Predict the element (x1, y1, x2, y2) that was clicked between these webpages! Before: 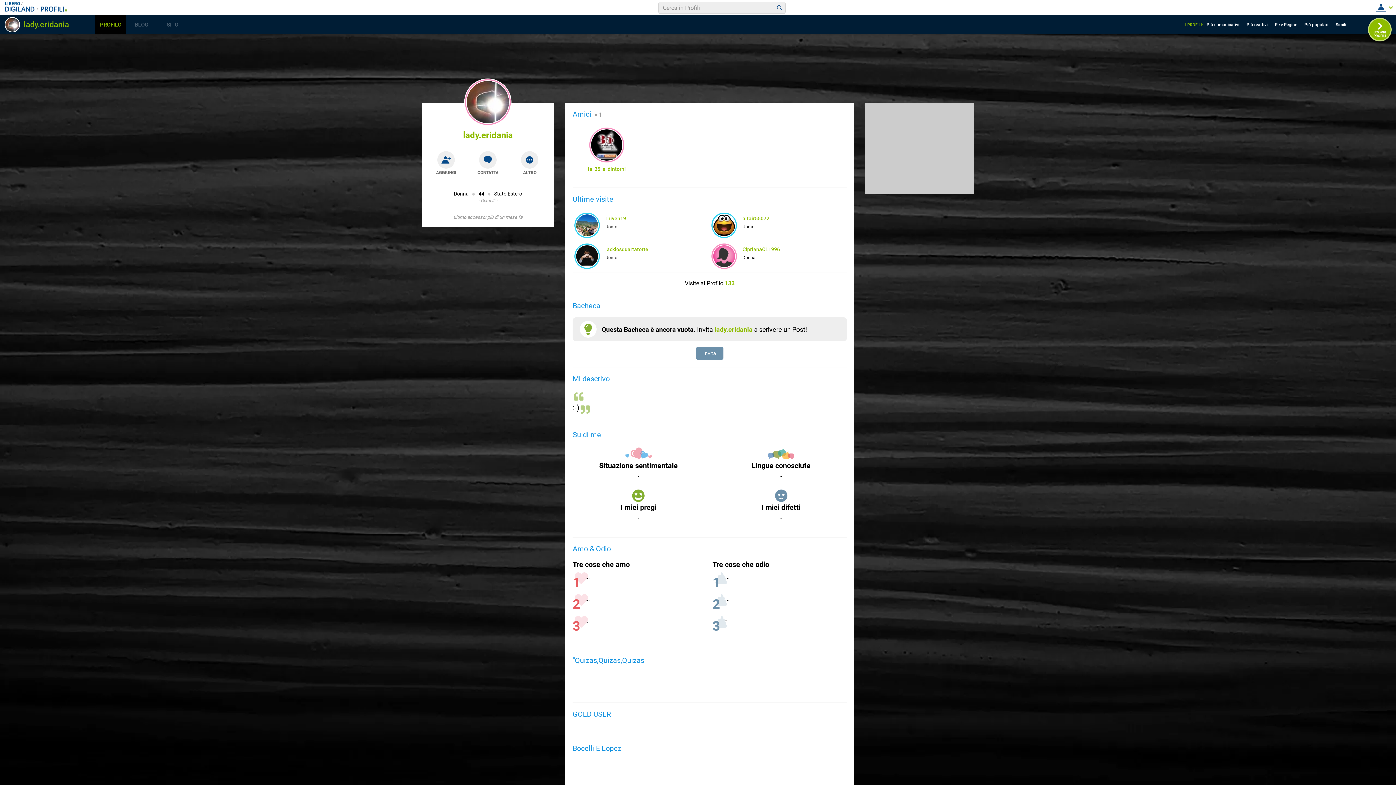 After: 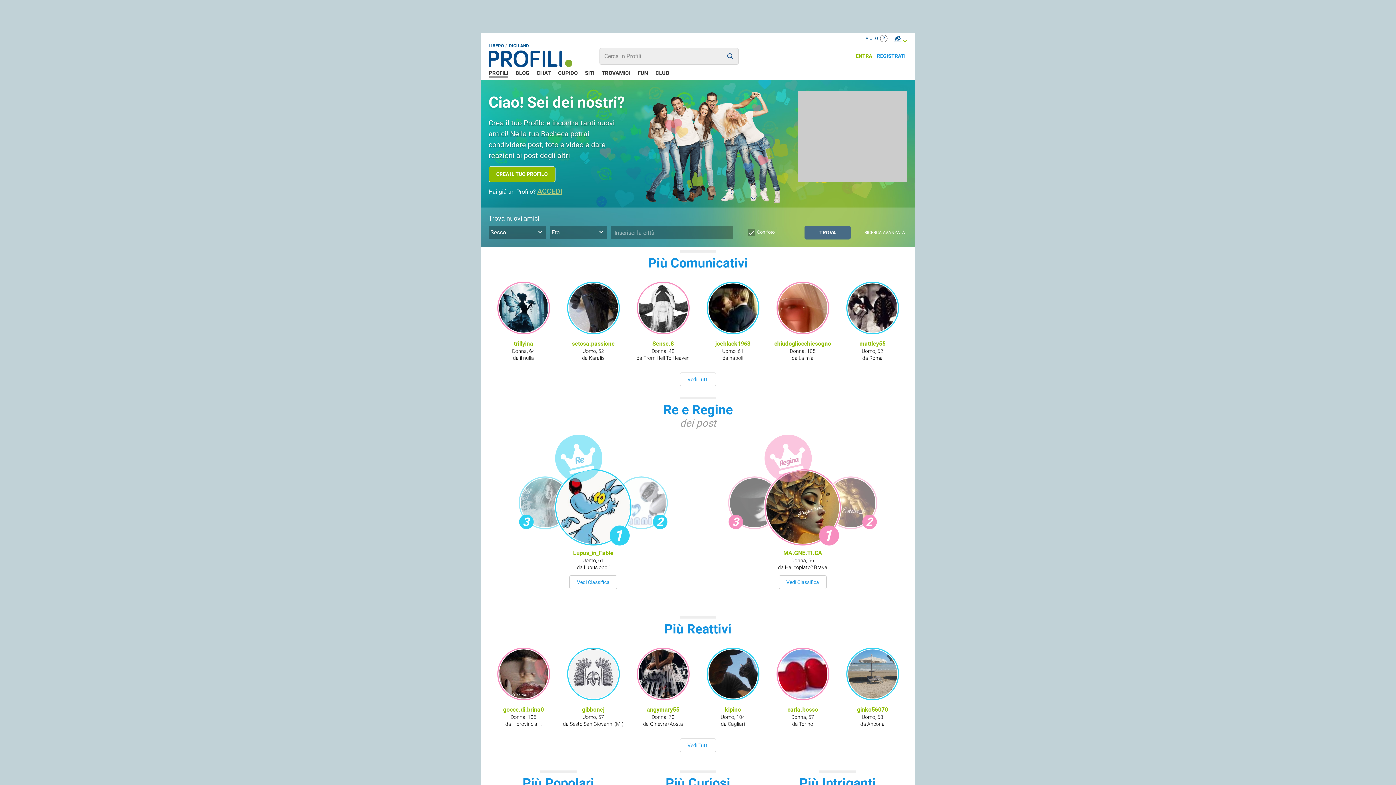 Action: bbox: (39, 6, 65, 13)